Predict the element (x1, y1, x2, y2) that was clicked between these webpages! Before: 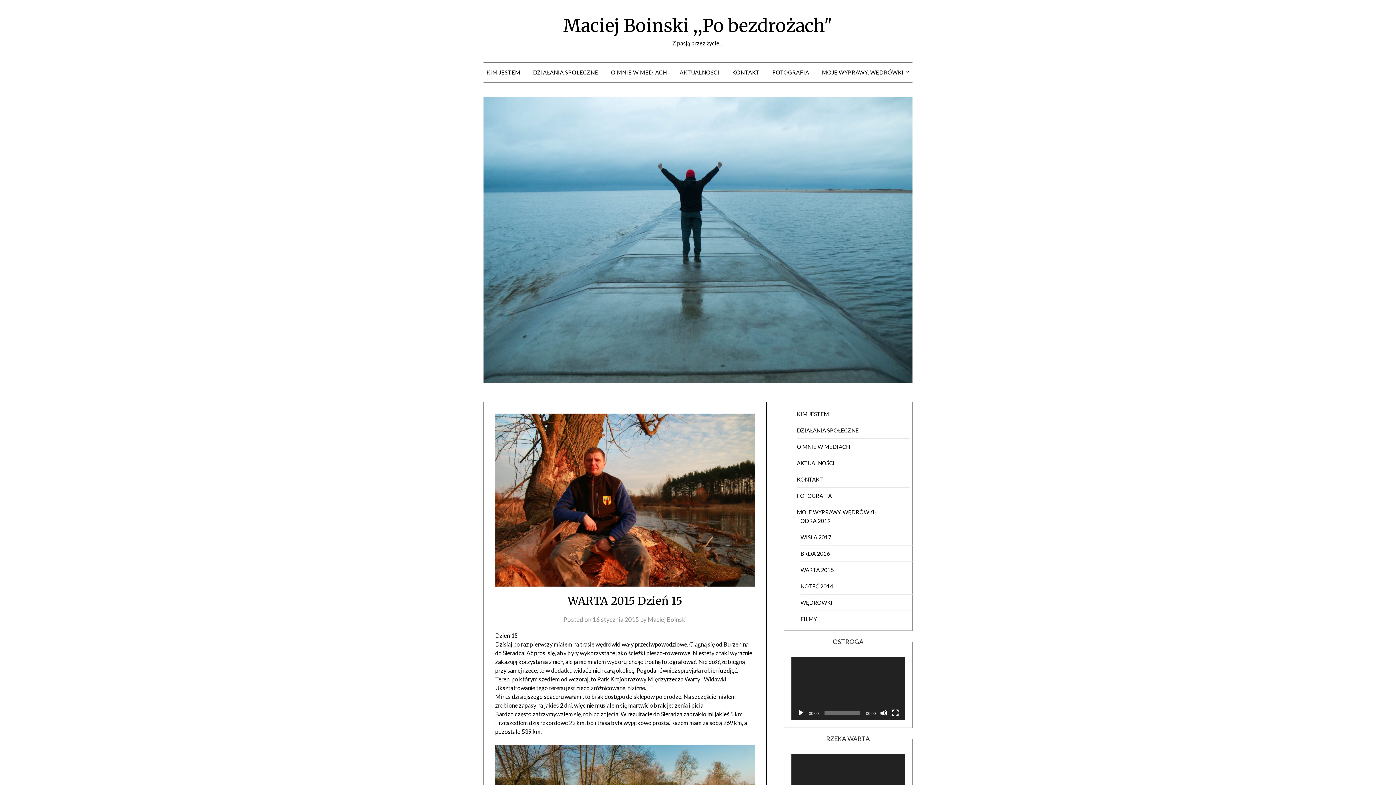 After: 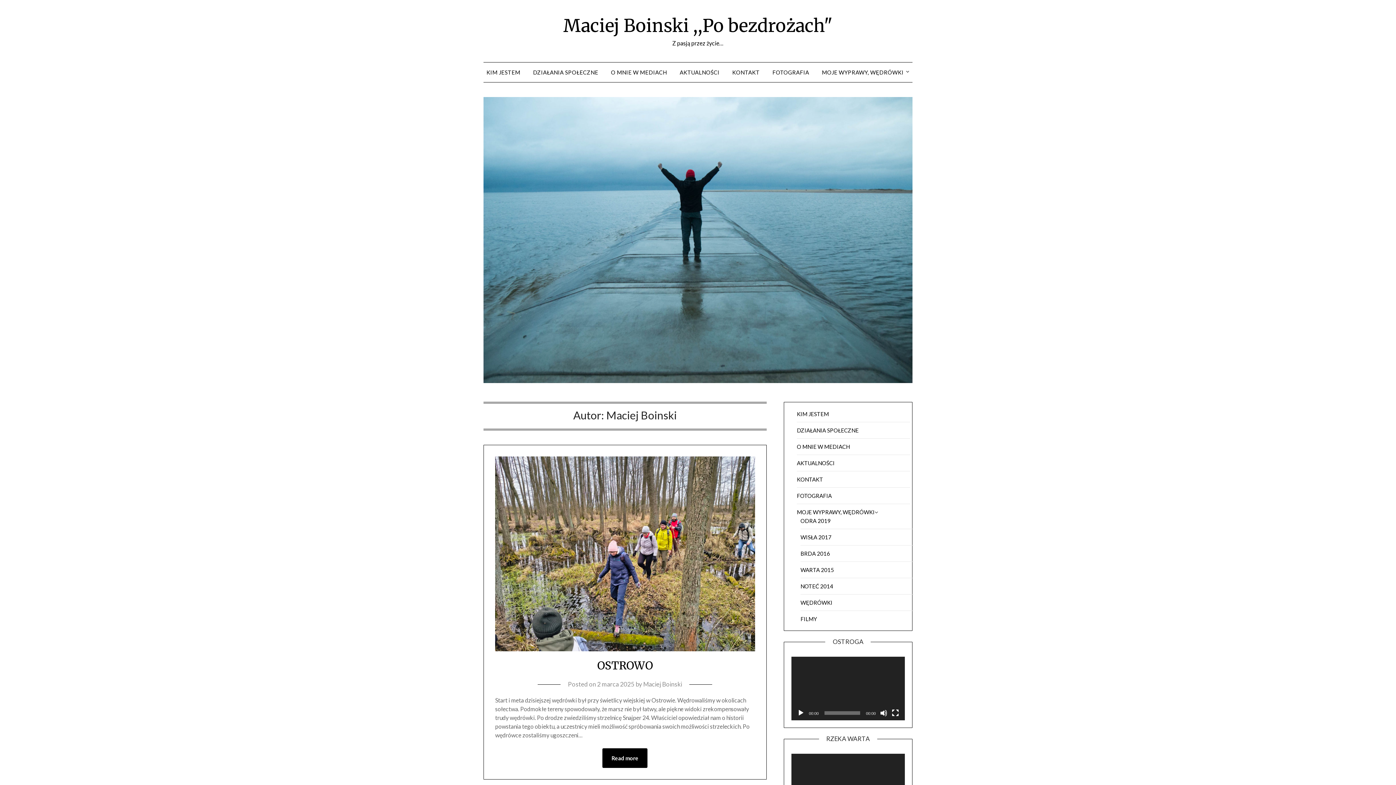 Action: label: Maciej Boinski bbox: (647, 616, 686, 623)